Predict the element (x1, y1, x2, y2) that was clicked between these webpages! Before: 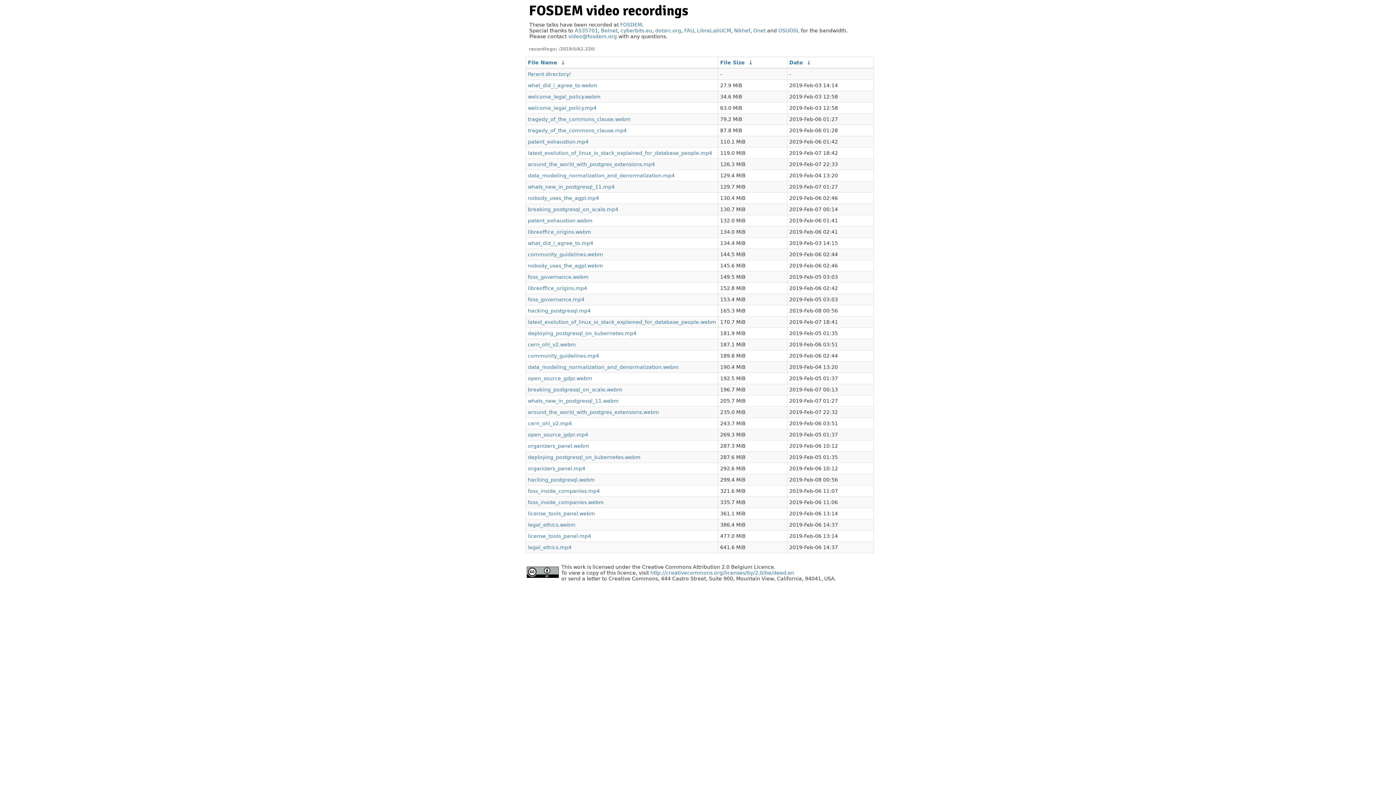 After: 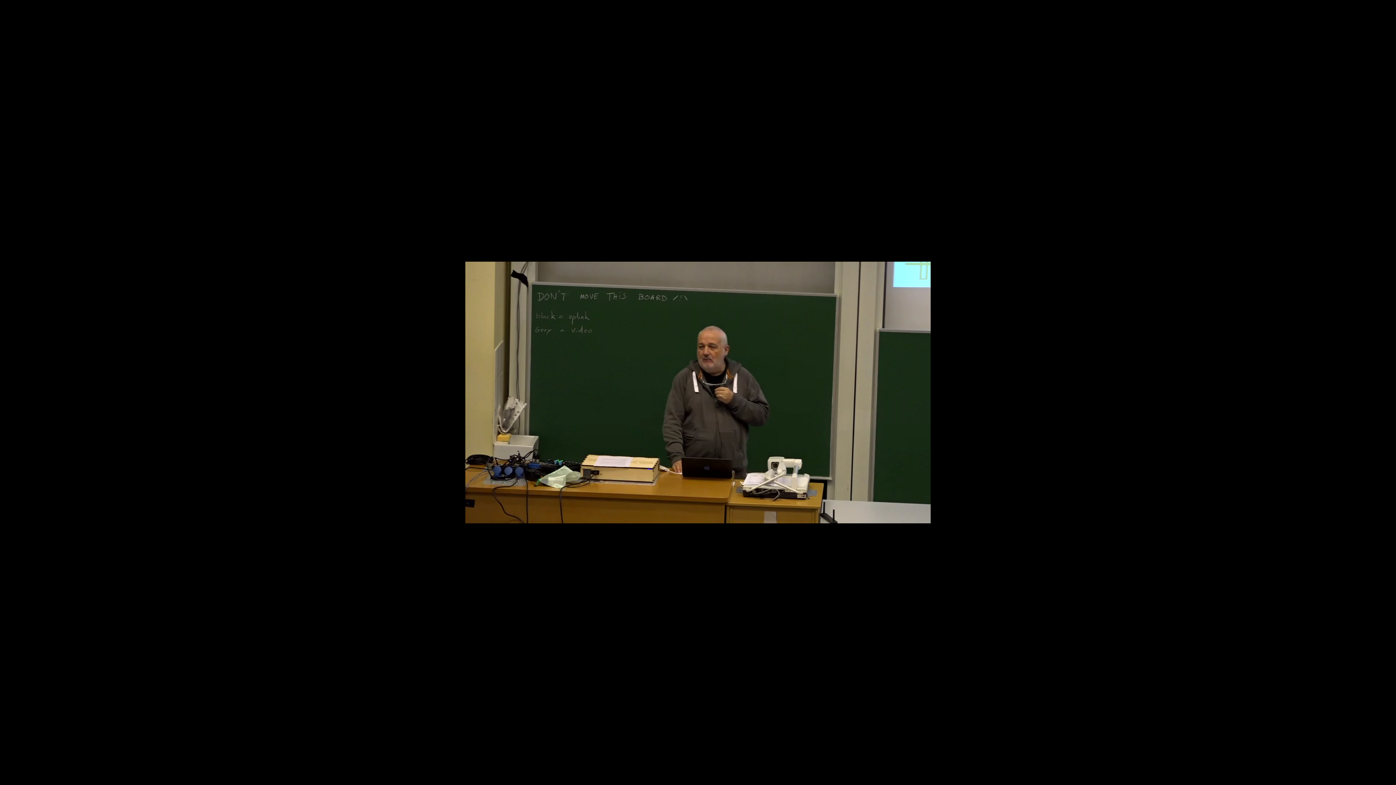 Action: label: libreoffice_origins.webm bbox: (528, 229, 591, 234)